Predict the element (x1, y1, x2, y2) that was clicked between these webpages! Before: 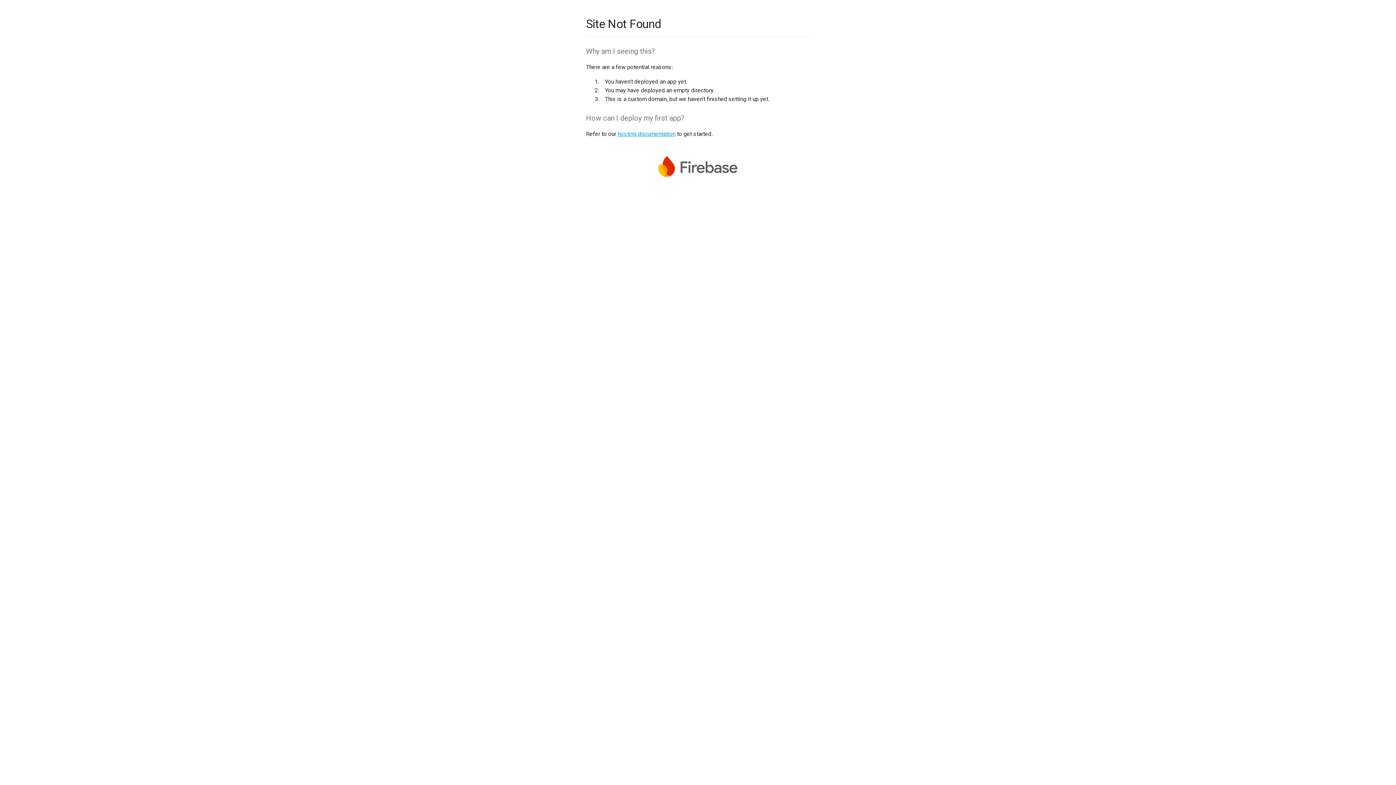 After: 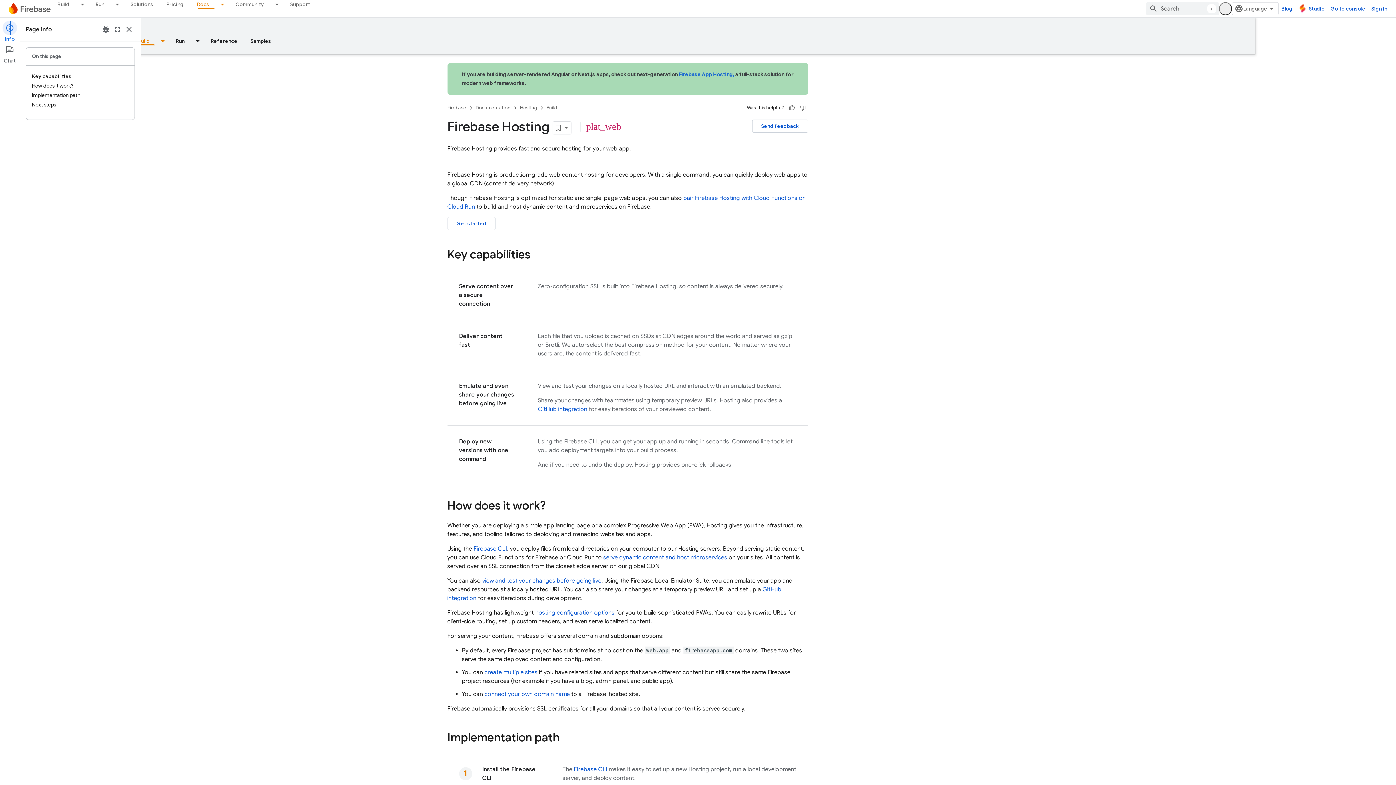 Action: bbox: (617, 130, 675, 137) label: hosting documentation